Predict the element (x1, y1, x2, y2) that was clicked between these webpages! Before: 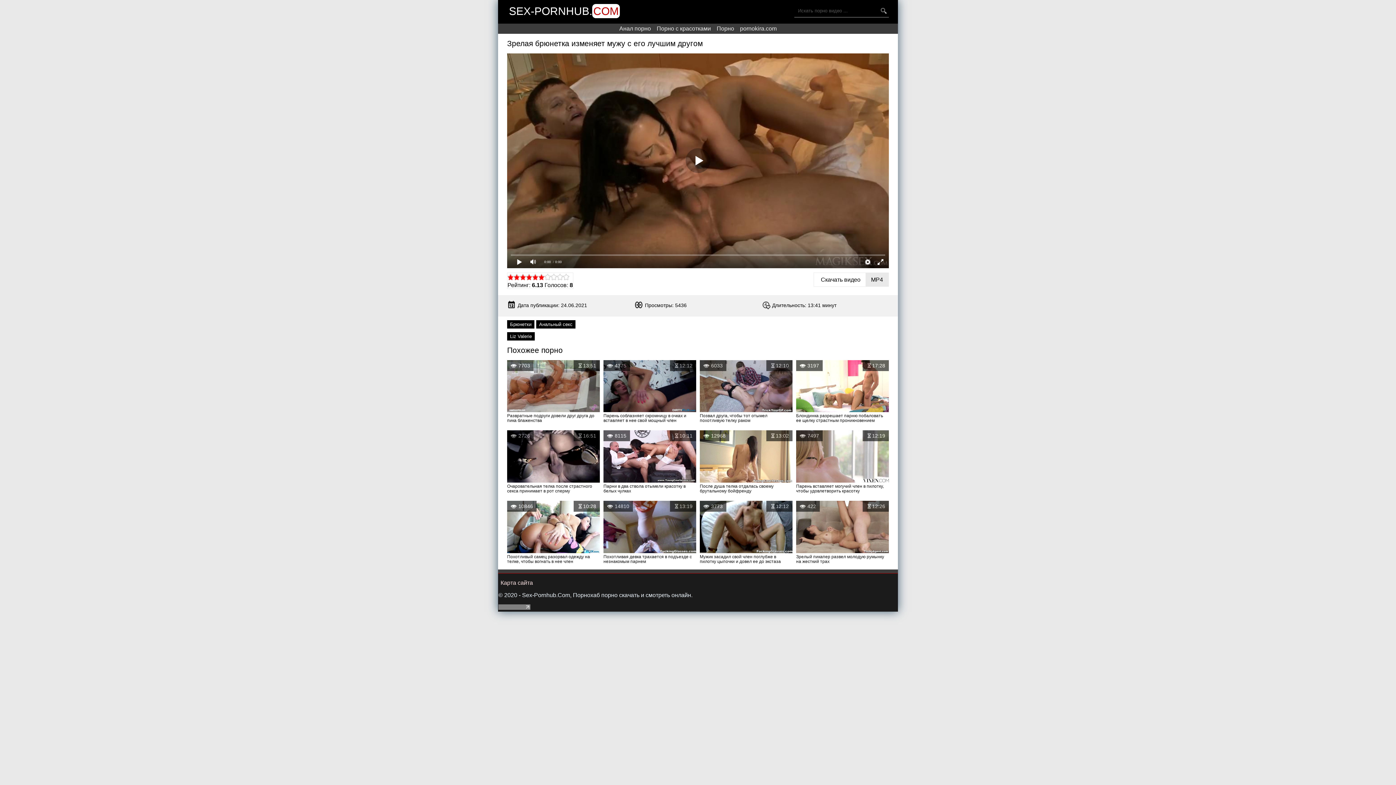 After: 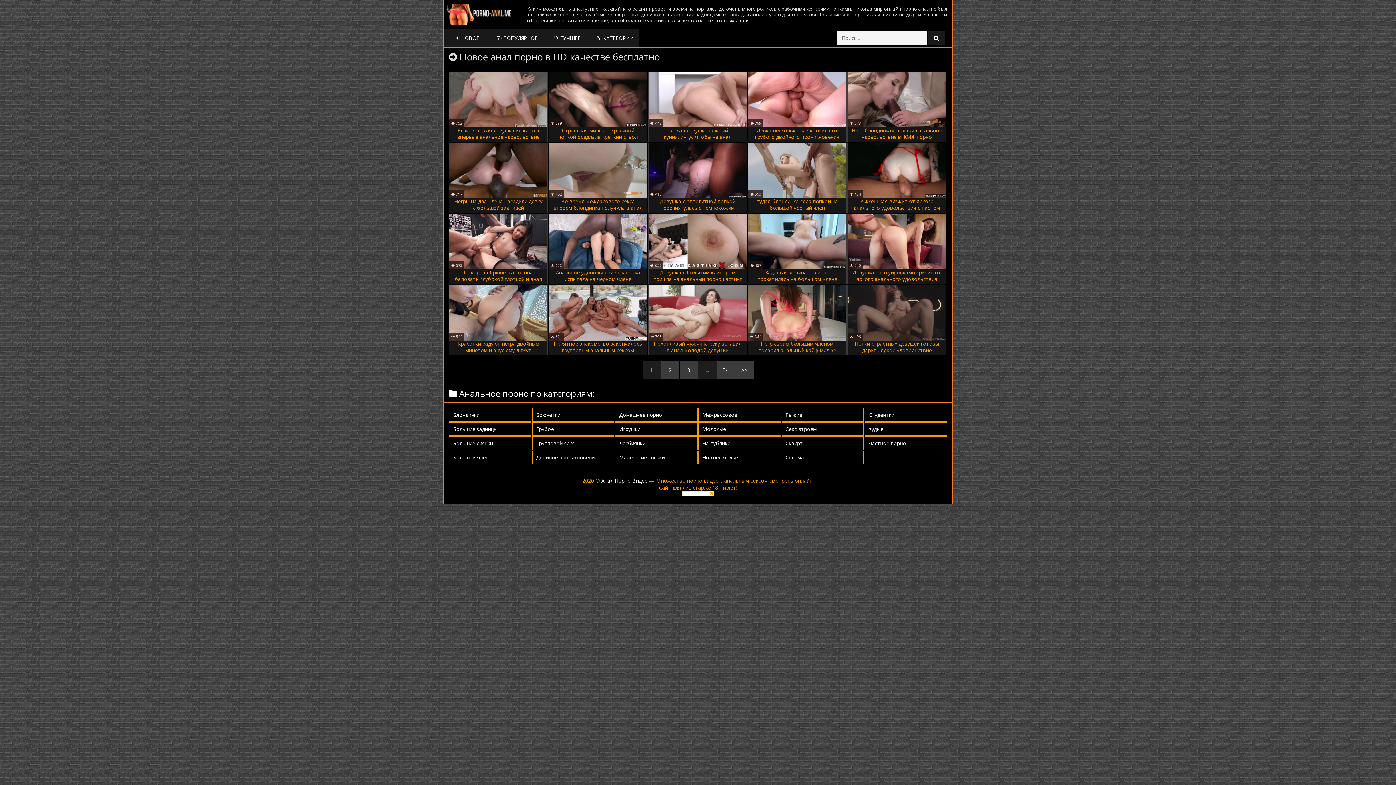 Action: bbox: (619, 25, 651, 31) label: Анал порно